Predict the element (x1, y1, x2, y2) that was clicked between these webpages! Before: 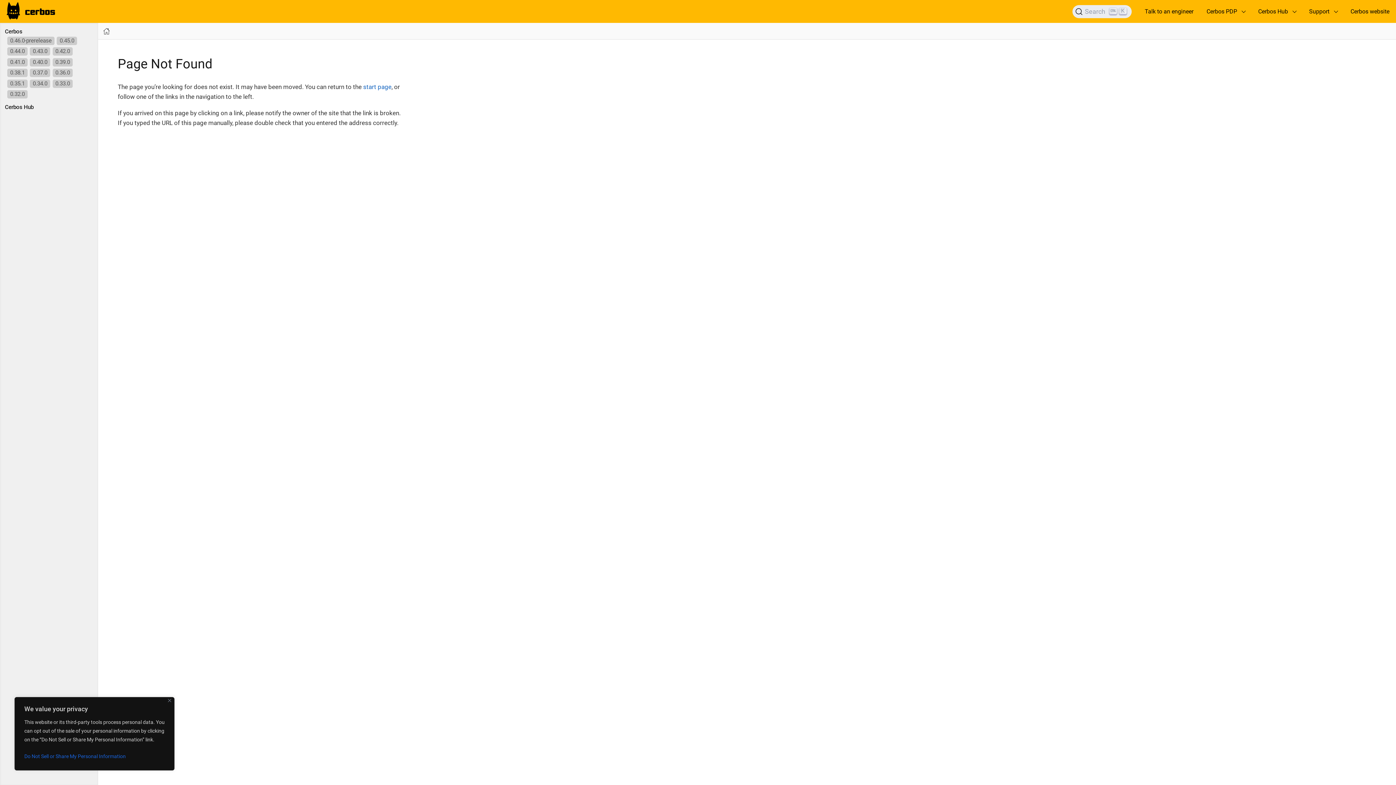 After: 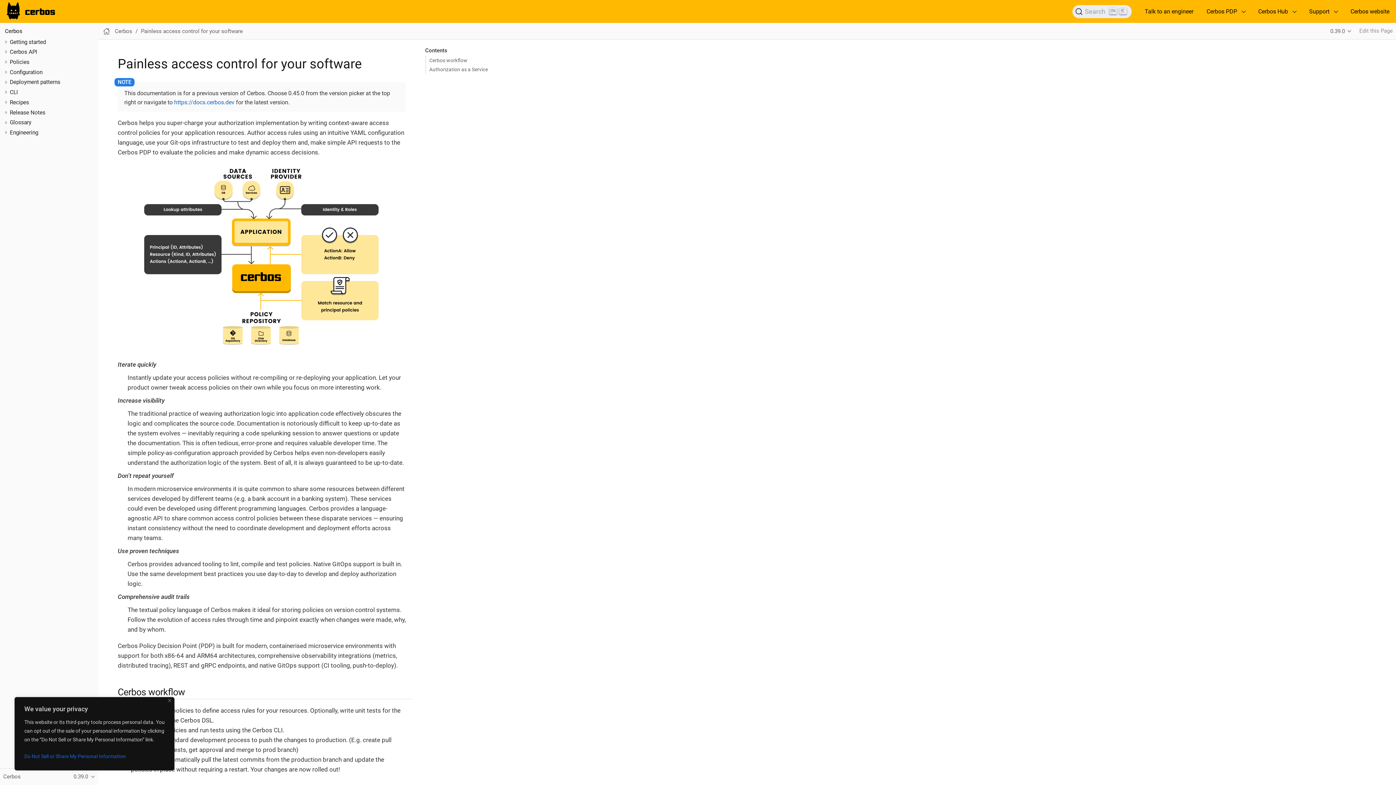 Action: bbox: (52, 58, 72, 66) label: 0.39.0